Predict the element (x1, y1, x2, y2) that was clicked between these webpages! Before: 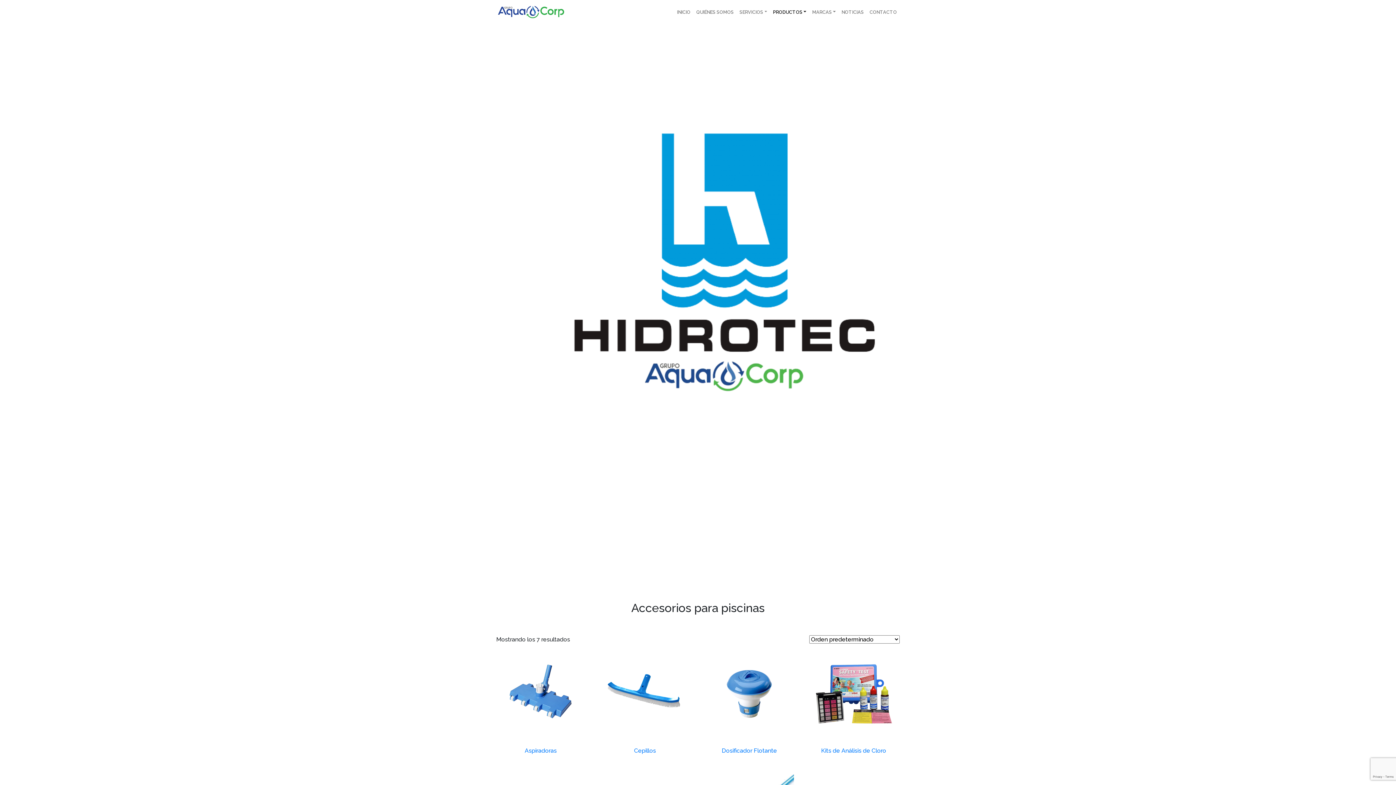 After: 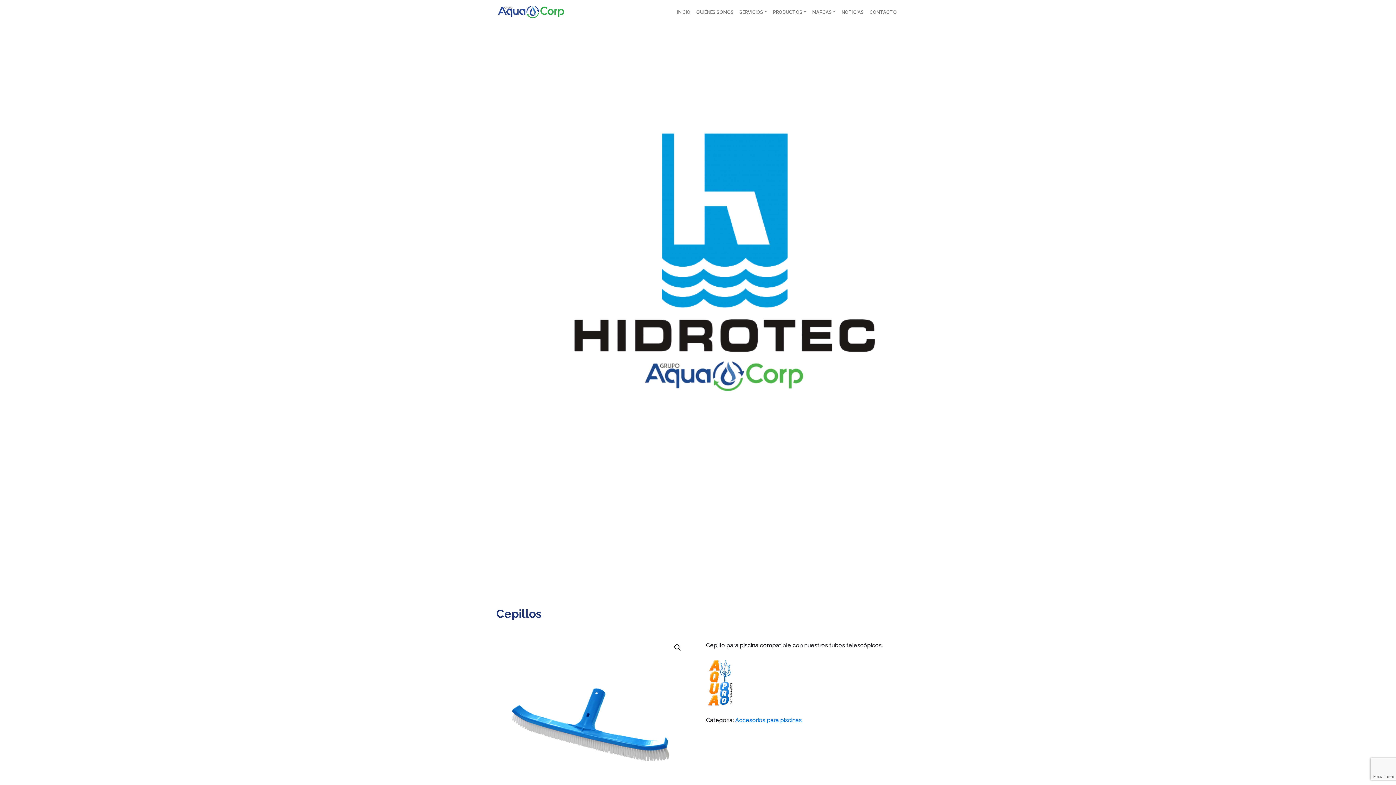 Action: bbox: (600, 650, 689, 757) label: Cepillos